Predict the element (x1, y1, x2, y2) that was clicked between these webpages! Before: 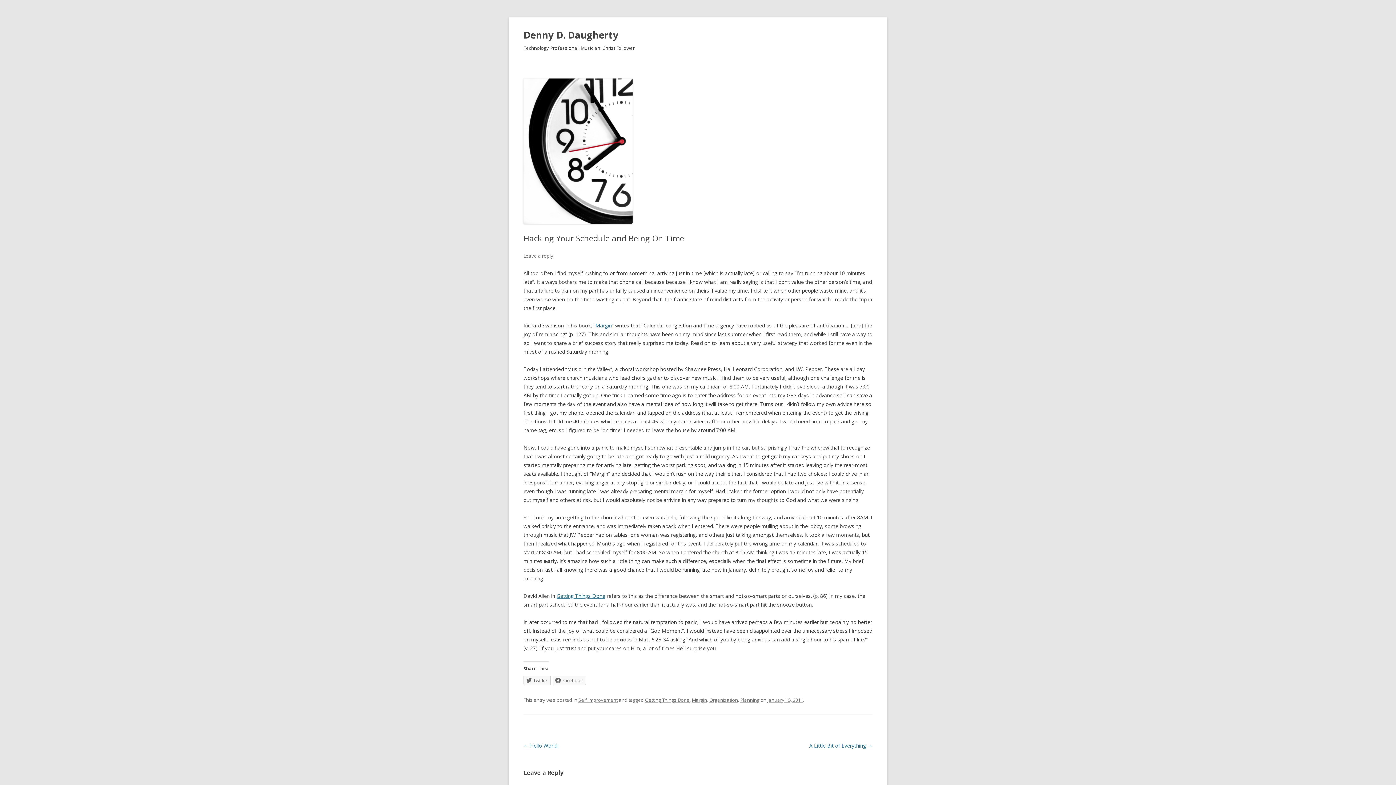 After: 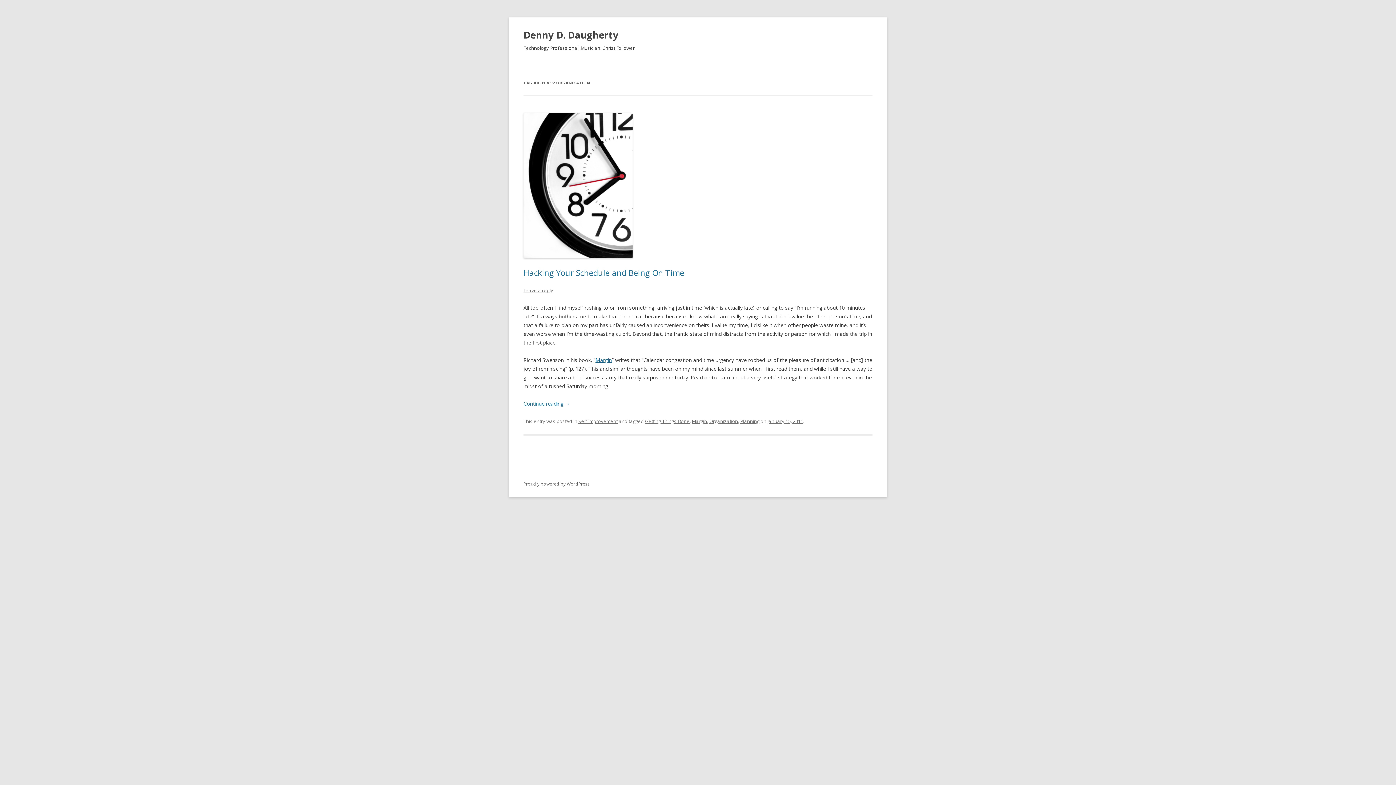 Action: label: Organization bbox: (709, 697, 738, 703)